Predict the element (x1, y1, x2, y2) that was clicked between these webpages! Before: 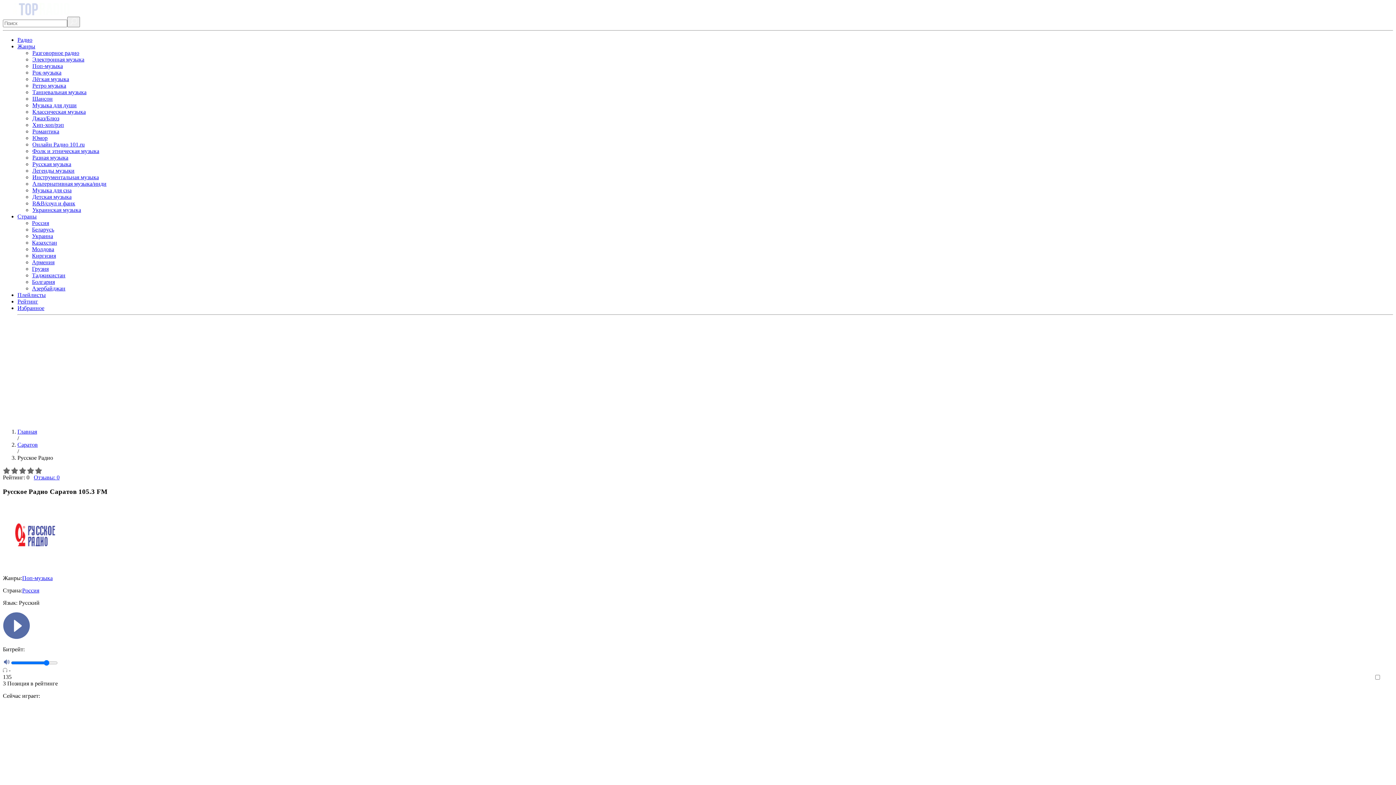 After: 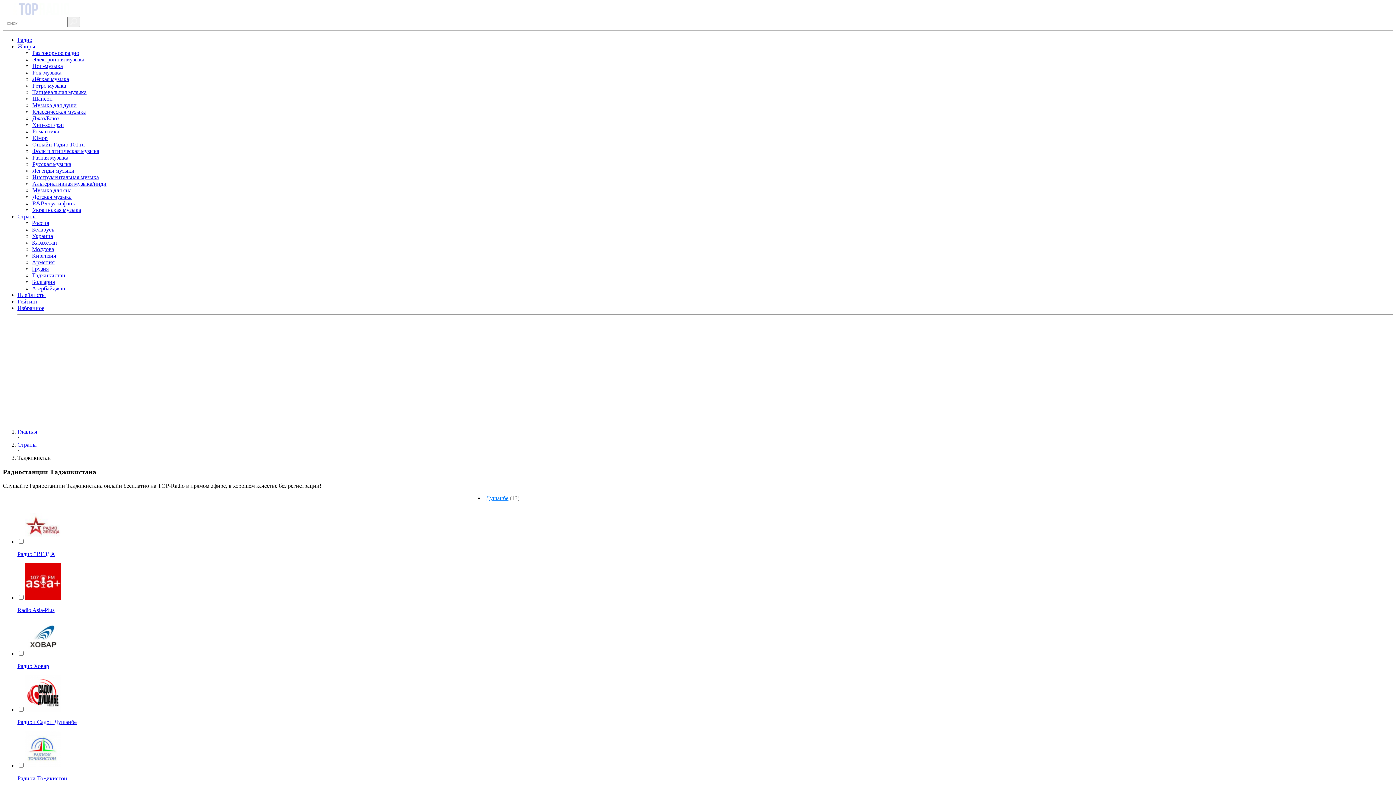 Action: label: Таджикистан bbox: (32, 272, 65, 278)